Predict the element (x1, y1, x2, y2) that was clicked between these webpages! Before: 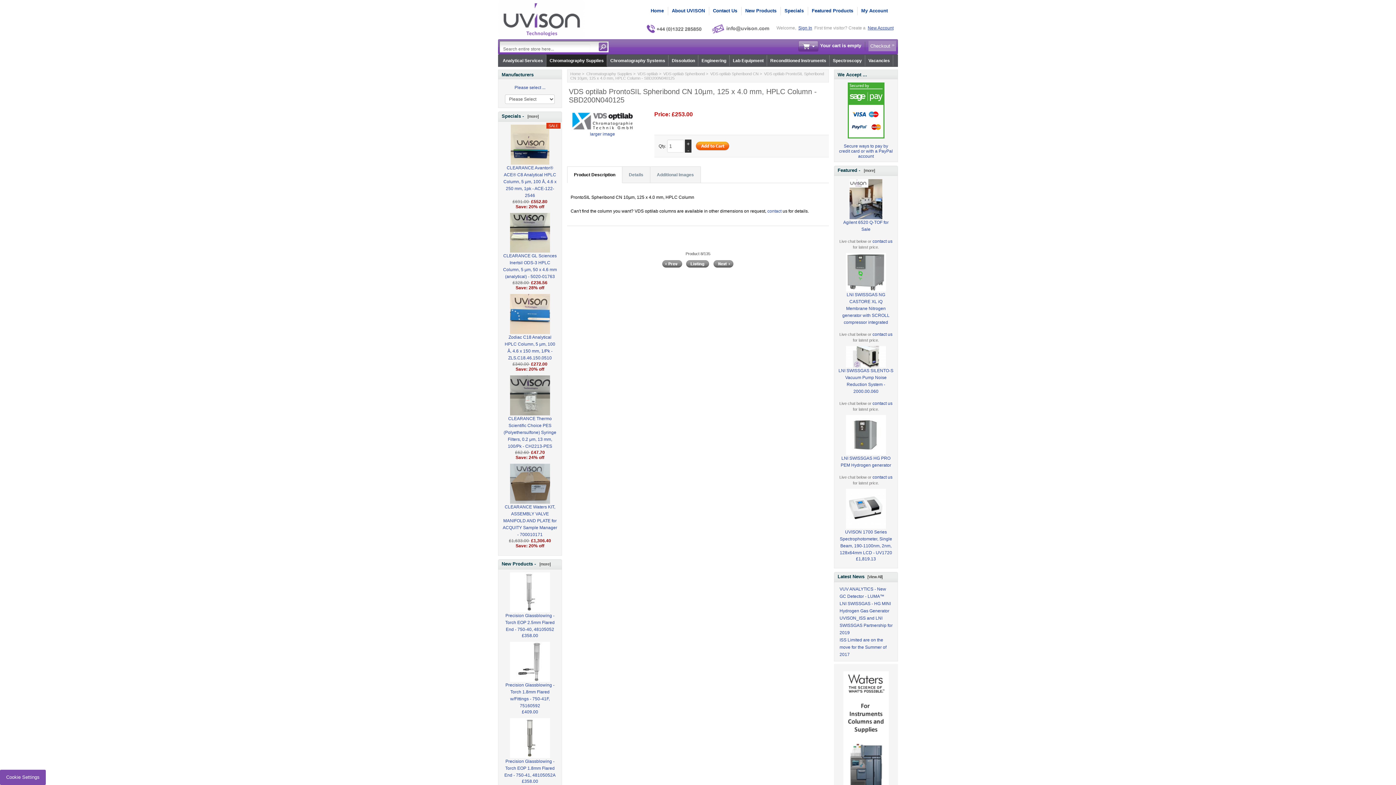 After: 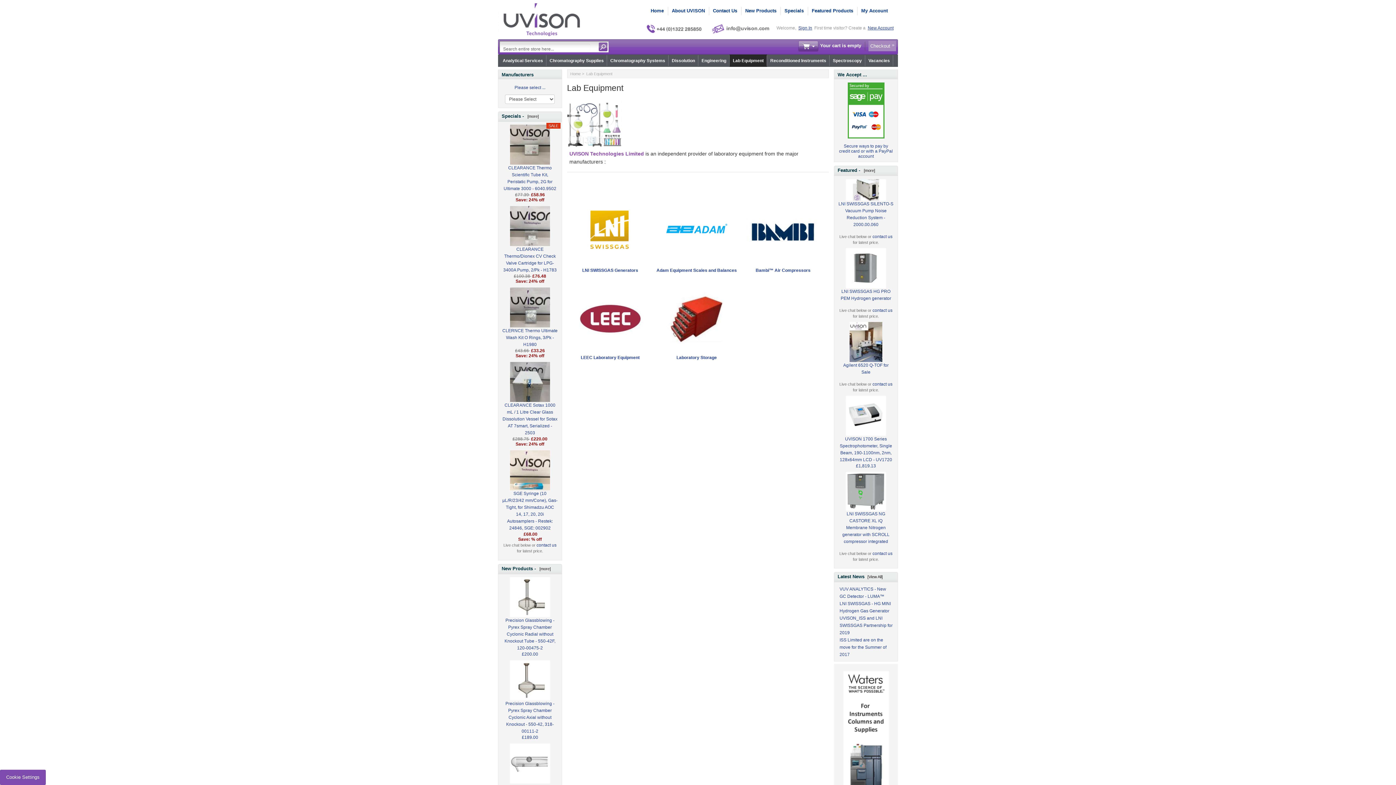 Action: label: Lab Equipment bbox: (729, 54, 767, 66)